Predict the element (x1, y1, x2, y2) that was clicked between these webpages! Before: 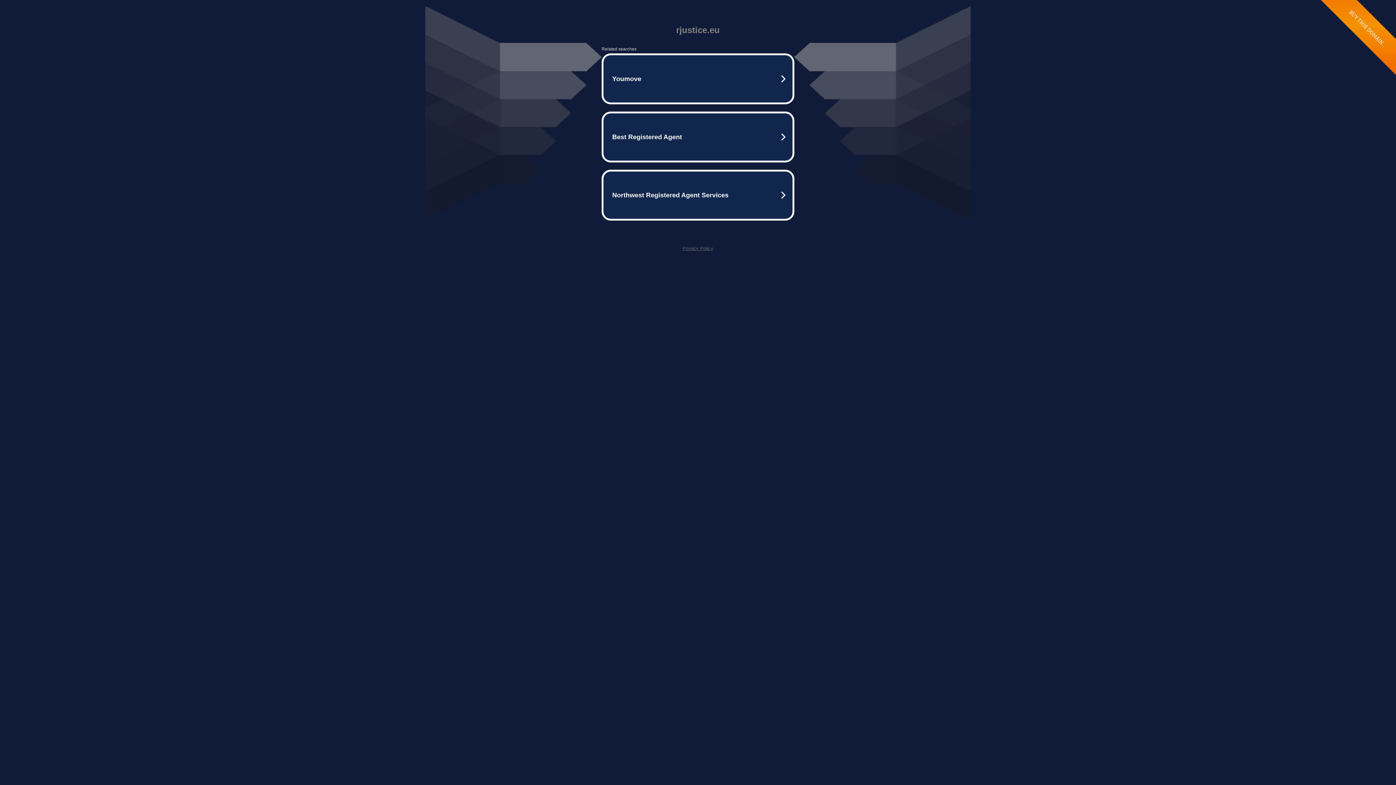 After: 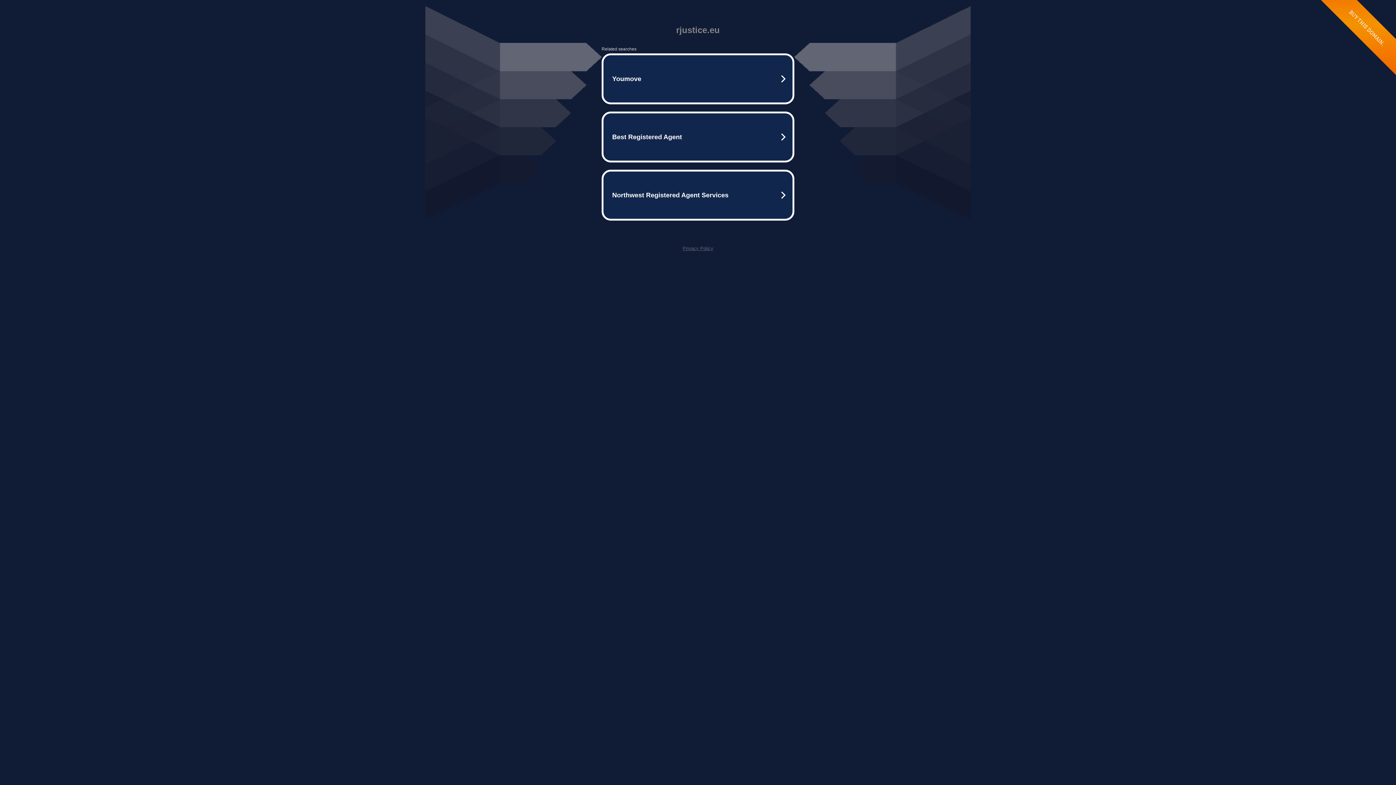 Action: label: Privacy Policy bbox: (682, 245, 713, 251)